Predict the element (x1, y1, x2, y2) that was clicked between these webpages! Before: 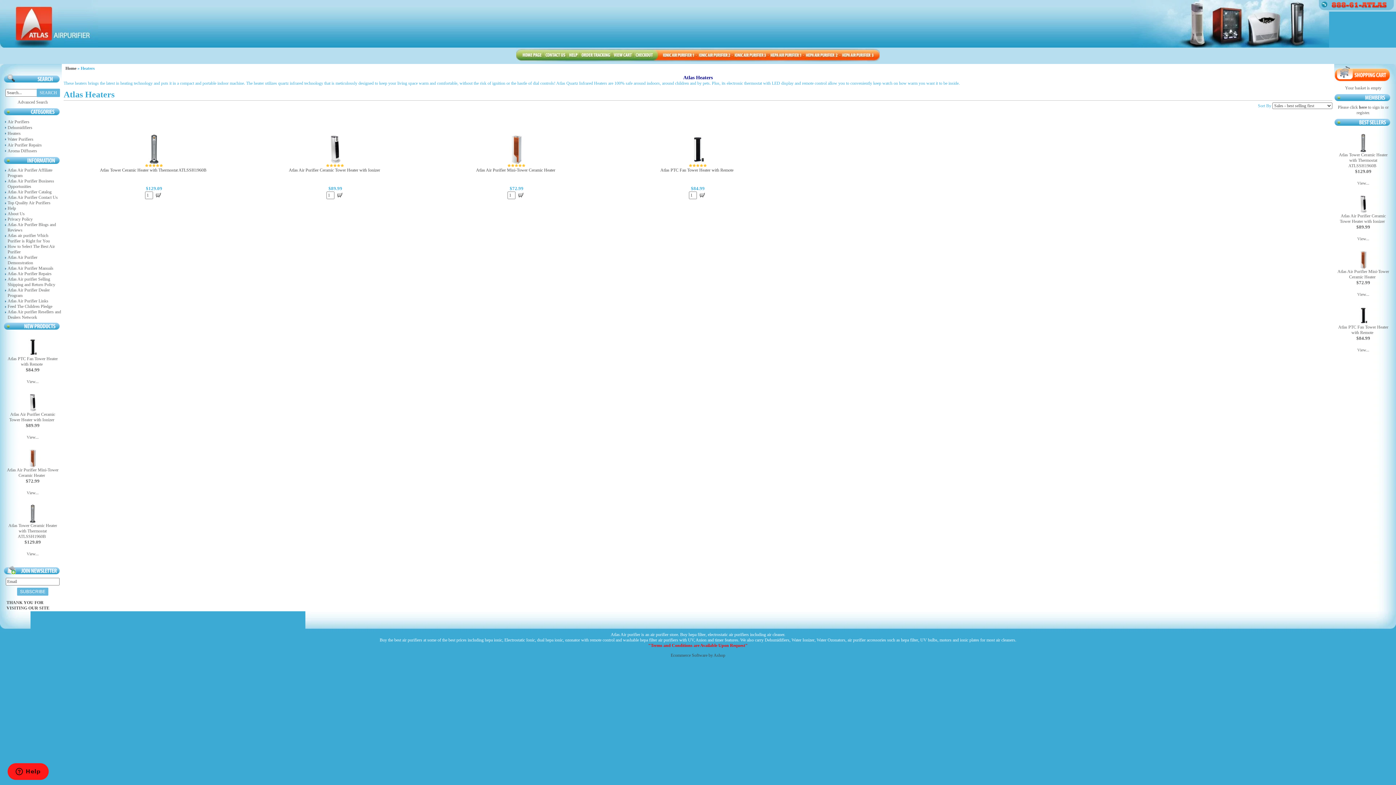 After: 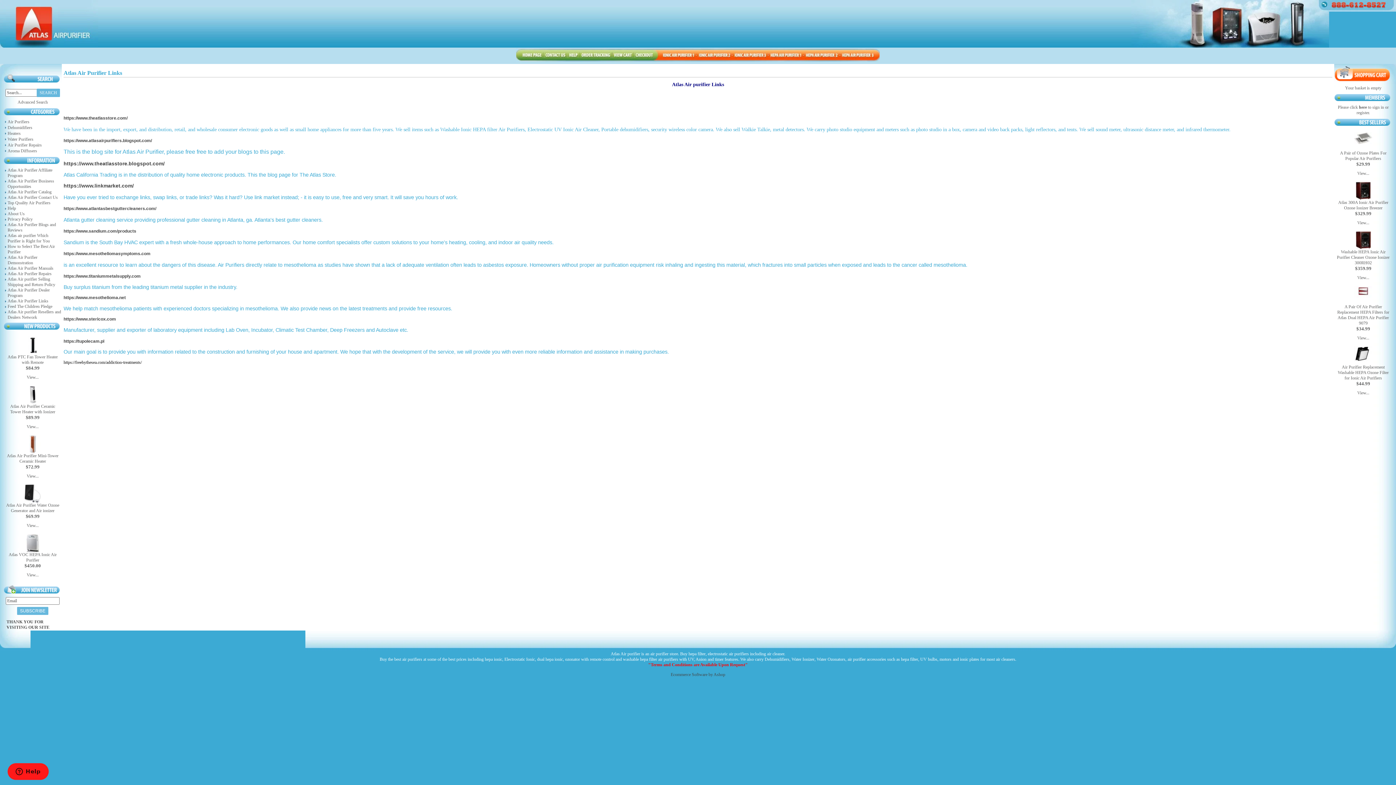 Action: label: Atlas Air Purifier Links bbox: (7, 298, 49, 303)